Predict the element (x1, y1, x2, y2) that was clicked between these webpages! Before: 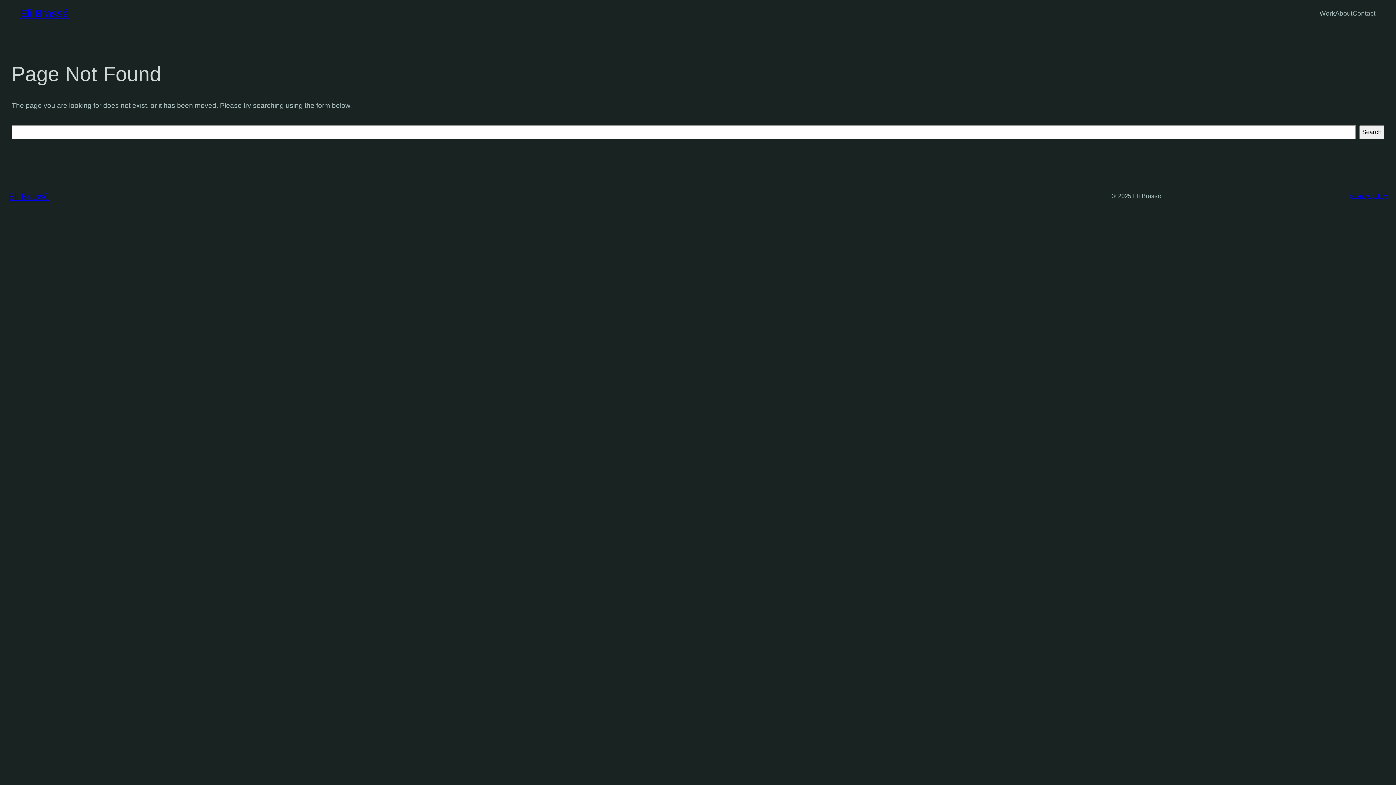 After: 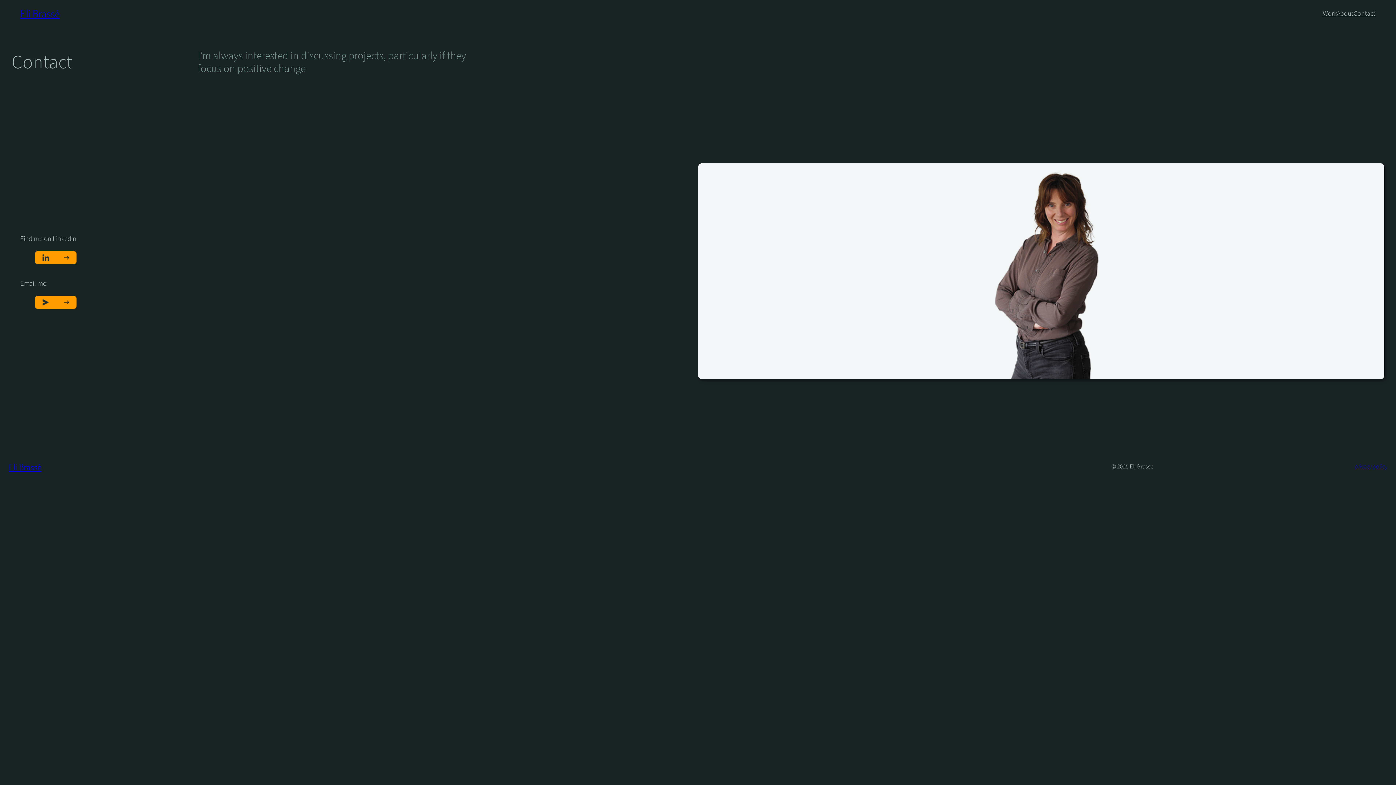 Action: label: Contact bbox: (1352, 8, 1376, 18)